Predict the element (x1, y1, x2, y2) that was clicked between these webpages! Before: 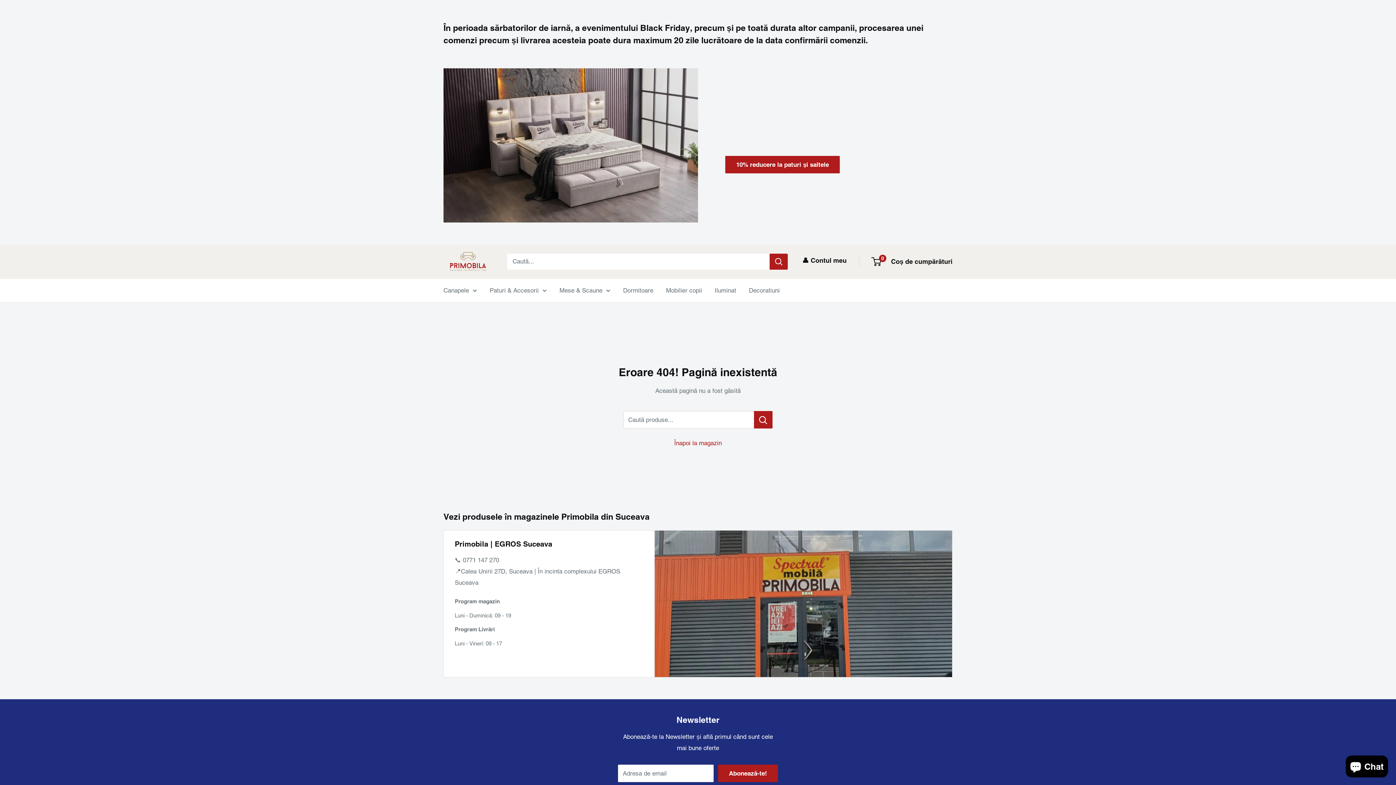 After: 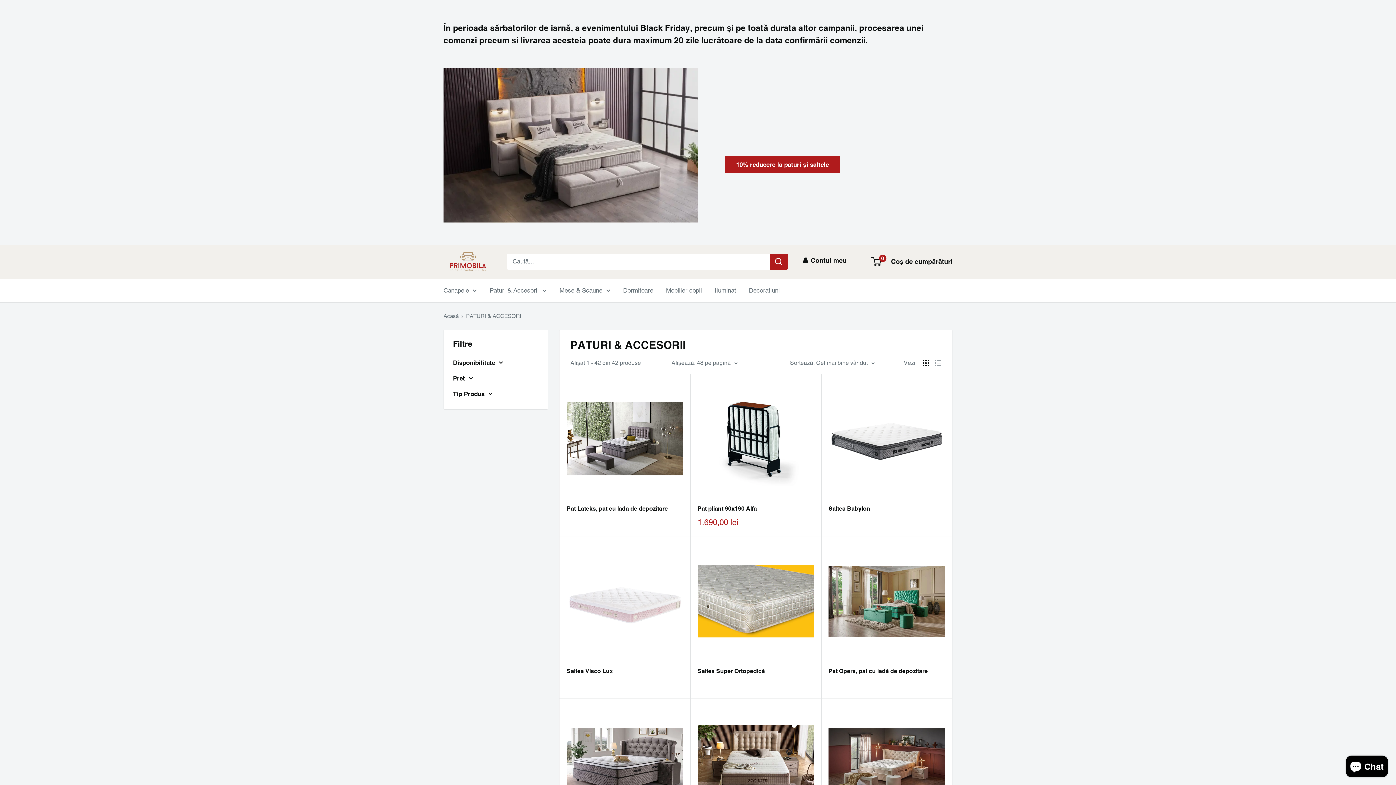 Action: bbox: (489, 284, 546, 296) label: Paturi & Accesorii